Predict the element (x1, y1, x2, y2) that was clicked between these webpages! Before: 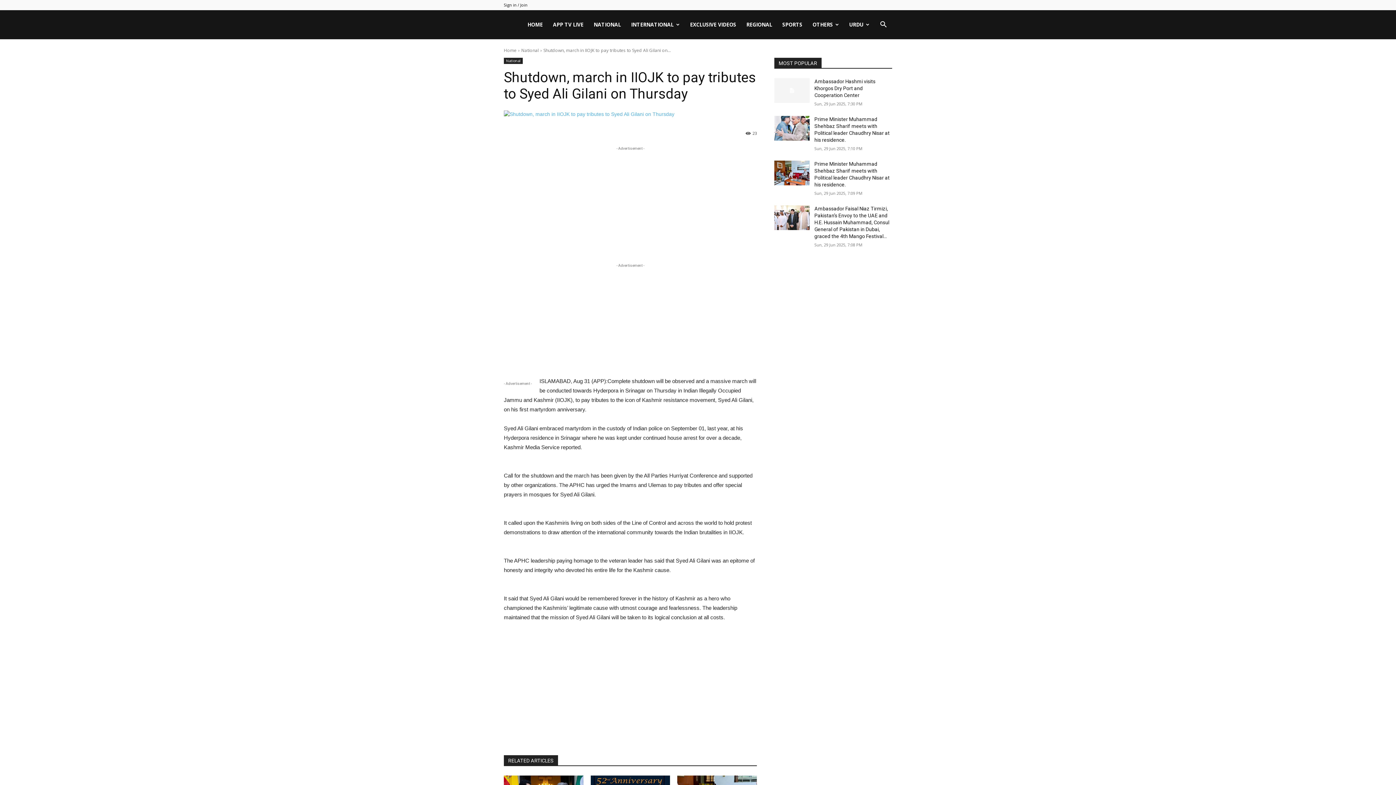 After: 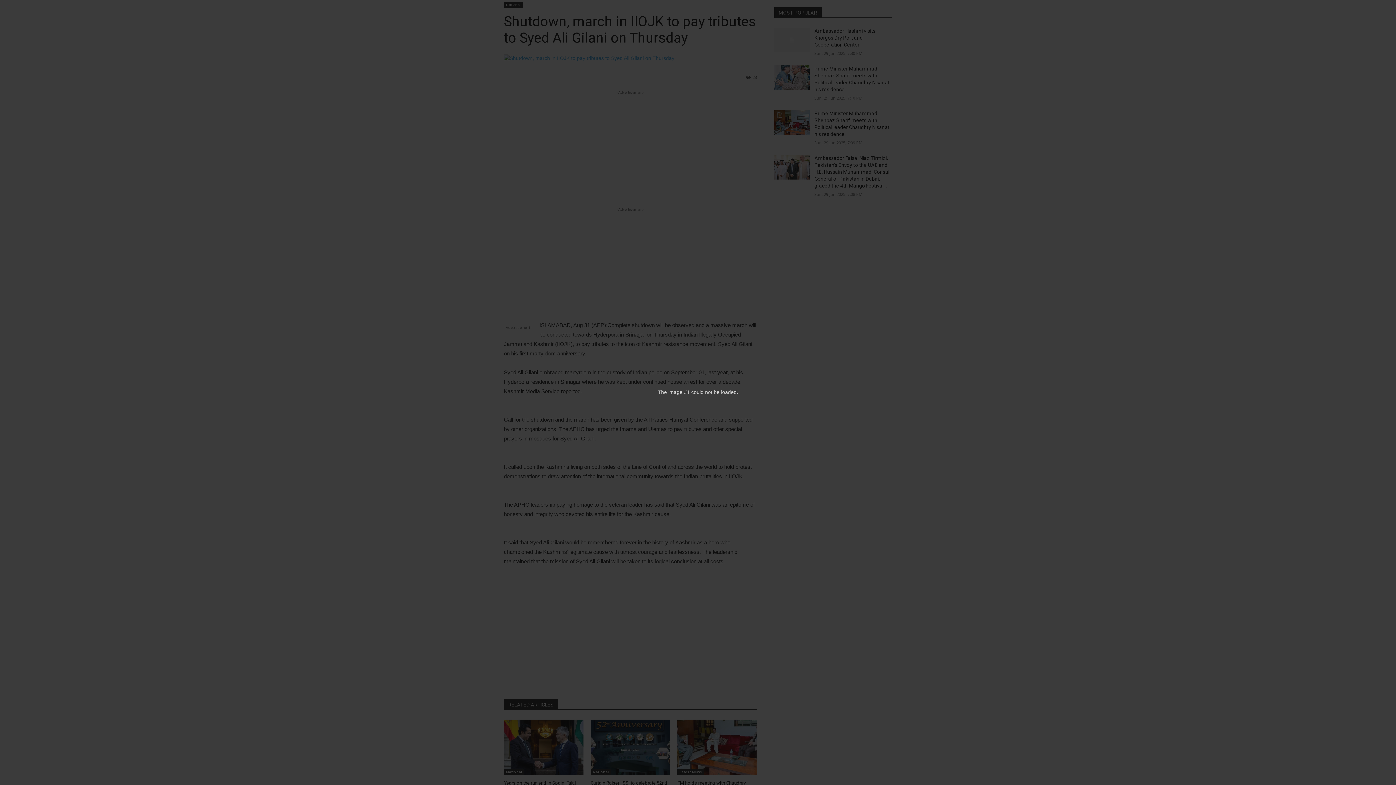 Action: bbox: (504, 110, 757, 118)